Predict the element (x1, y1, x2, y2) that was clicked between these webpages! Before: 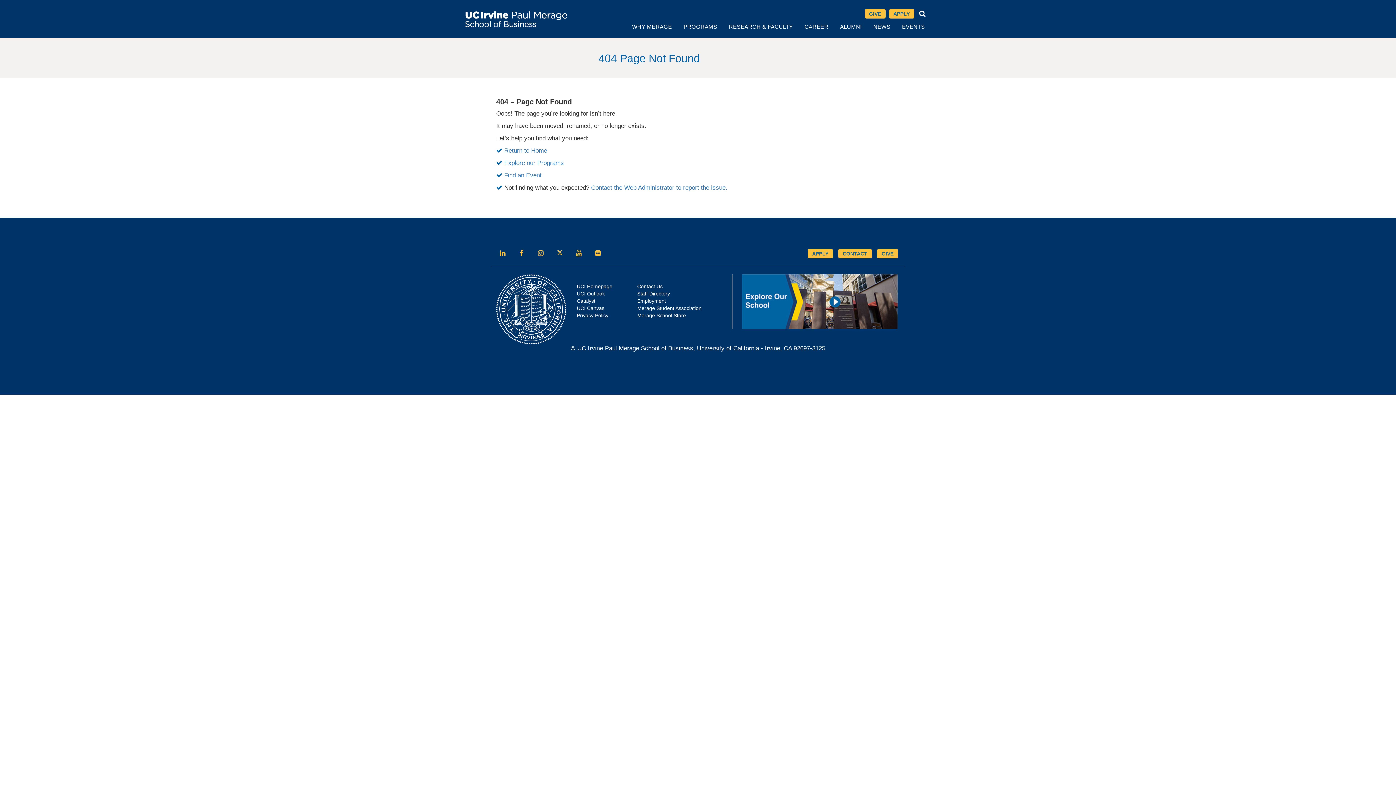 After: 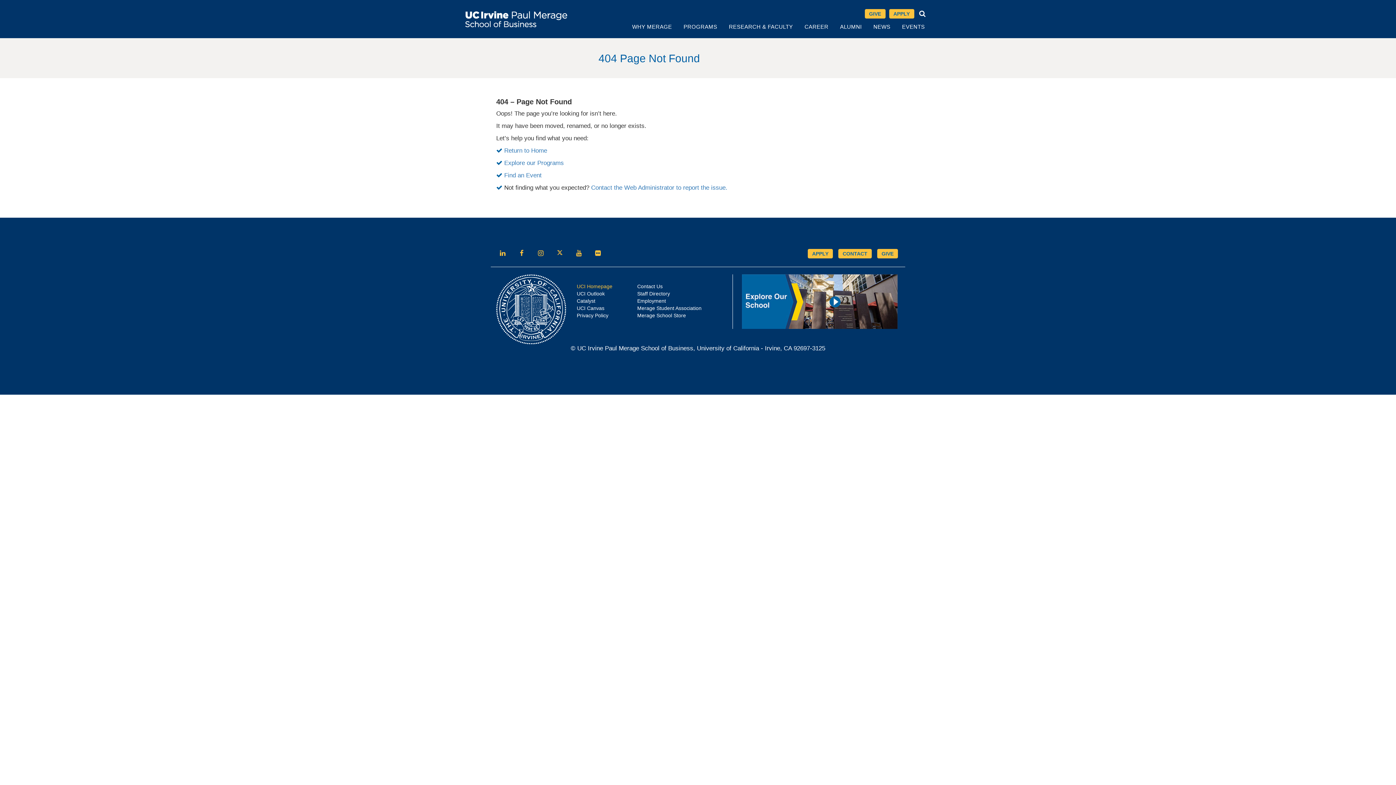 Action: label: UCI Homepage bbox: (576, 283, 612, 289)